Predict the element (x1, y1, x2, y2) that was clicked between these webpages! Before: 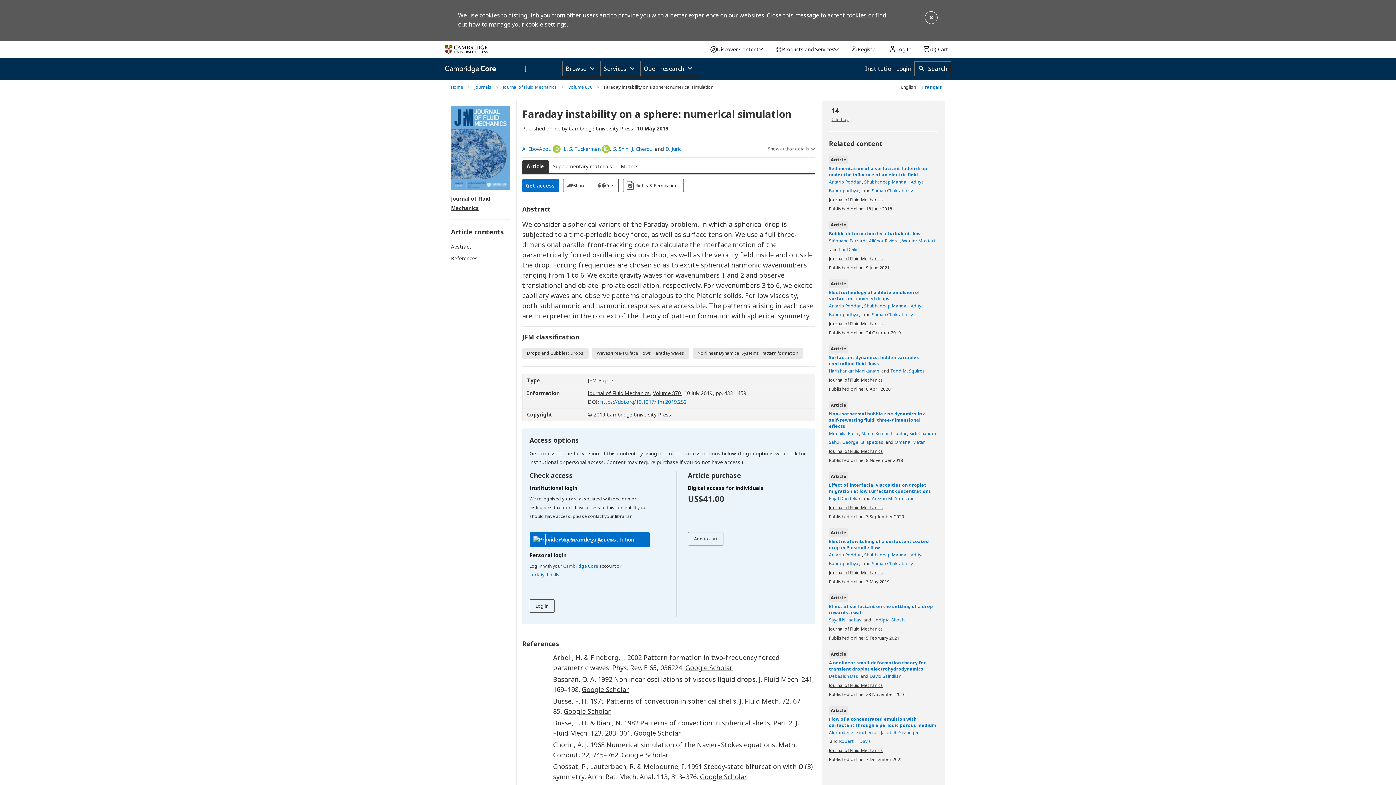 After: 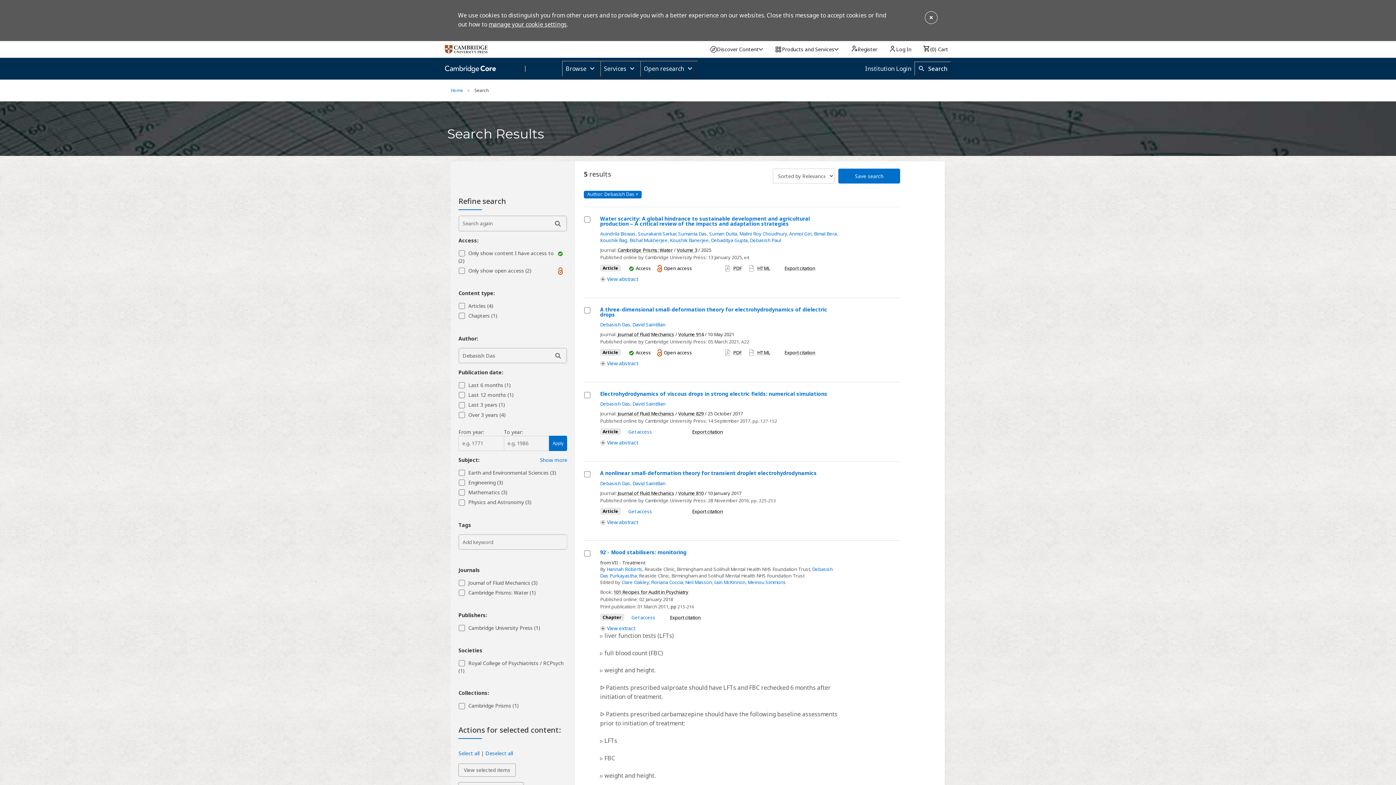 Action: bbox: (829, 673, 859, 679) label: Debasish Das 